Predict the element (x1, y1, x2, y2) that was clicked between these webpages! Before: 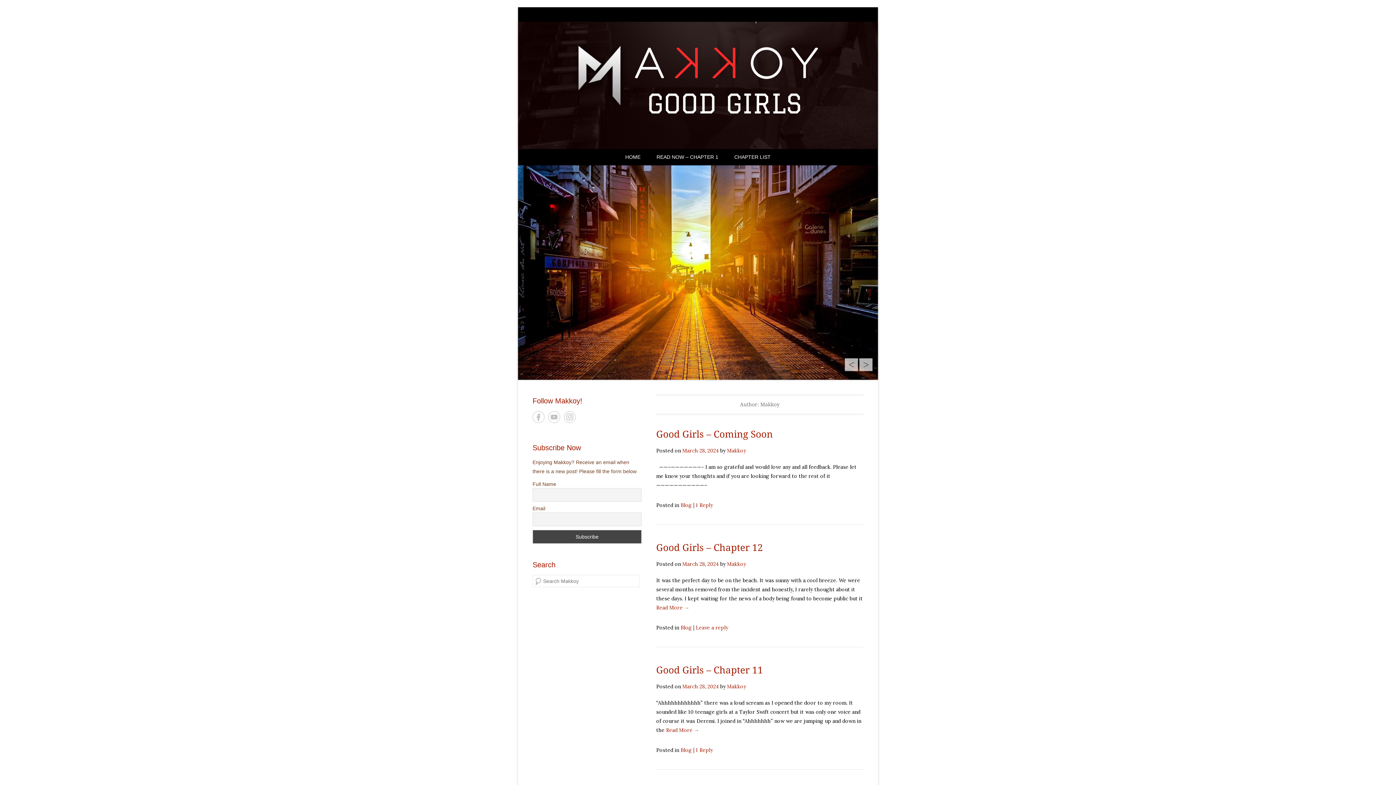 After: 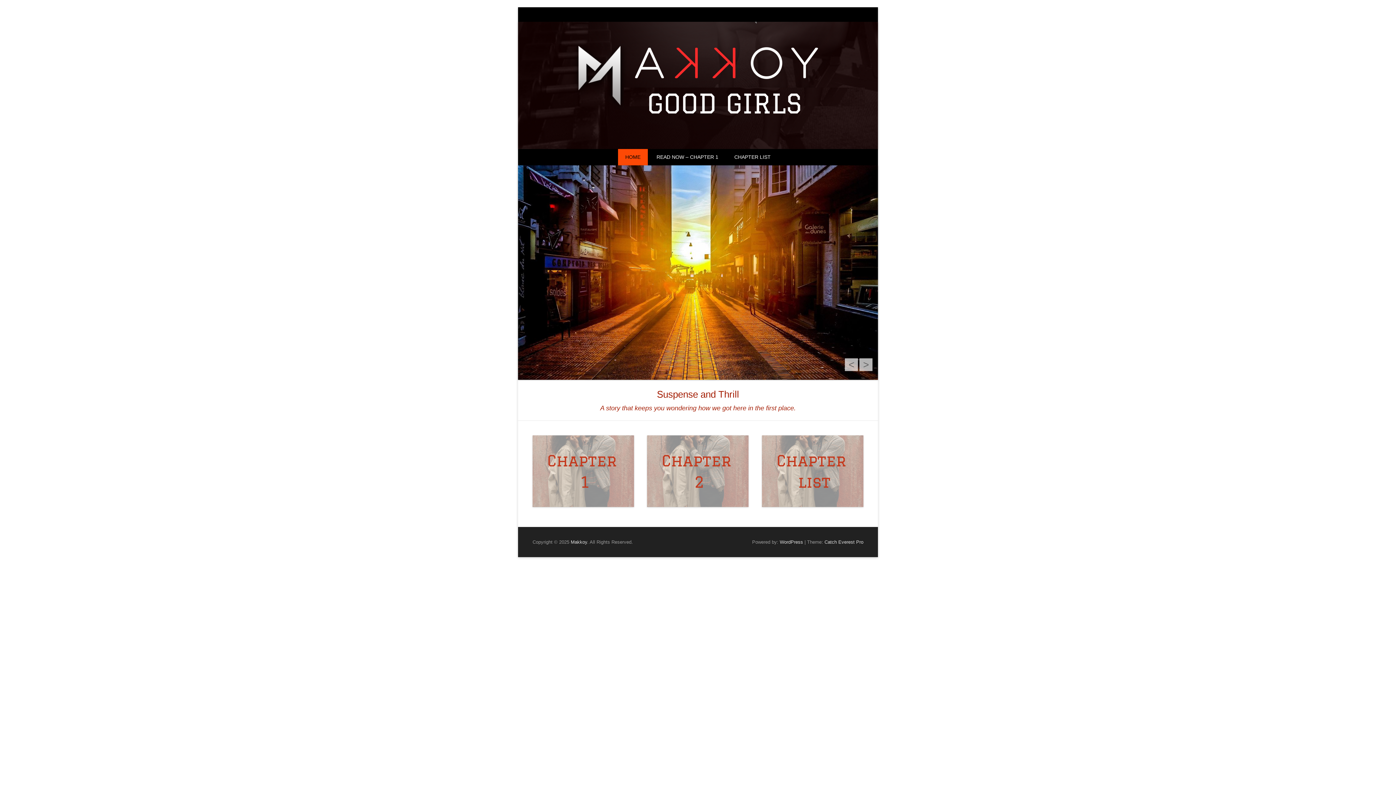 Action: label: HOME bbox: (618, 149, 648, 165)